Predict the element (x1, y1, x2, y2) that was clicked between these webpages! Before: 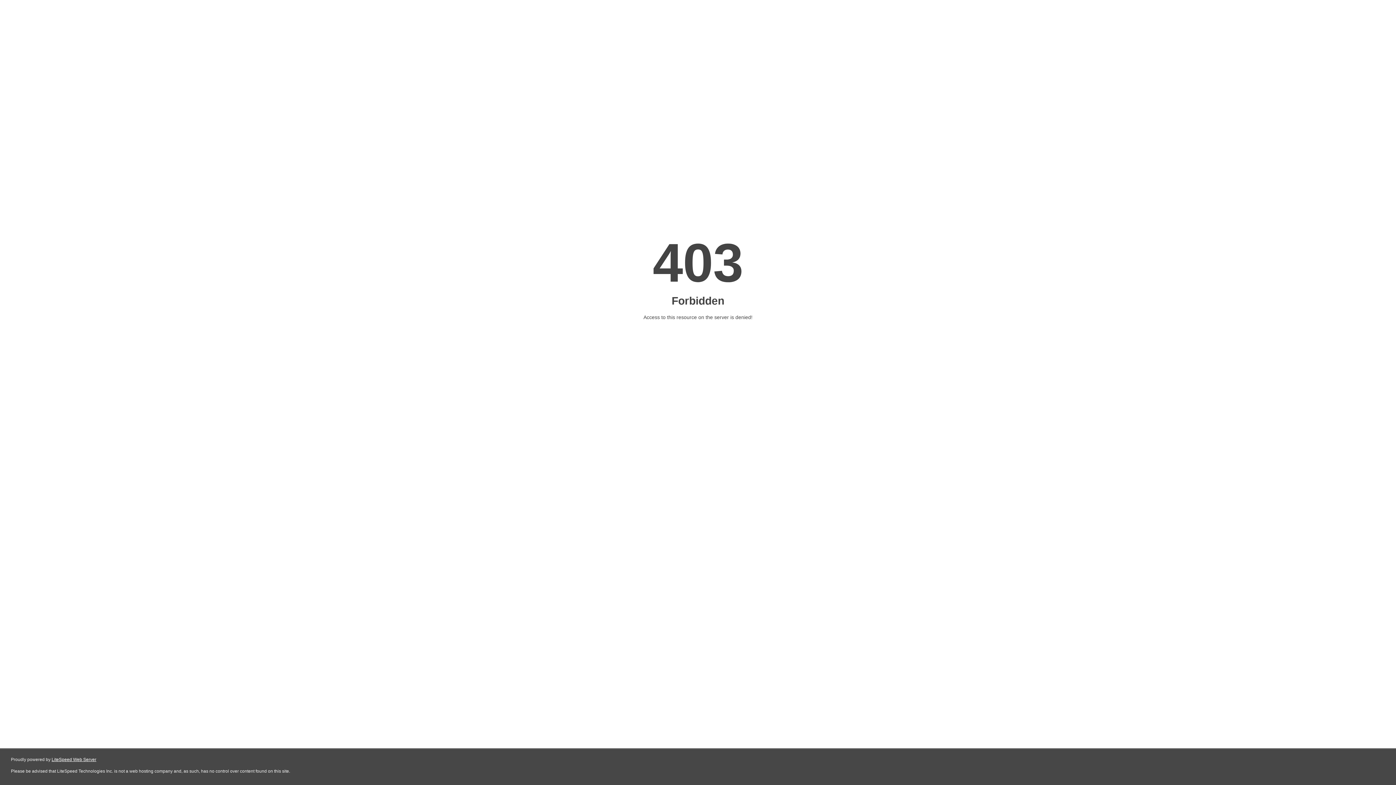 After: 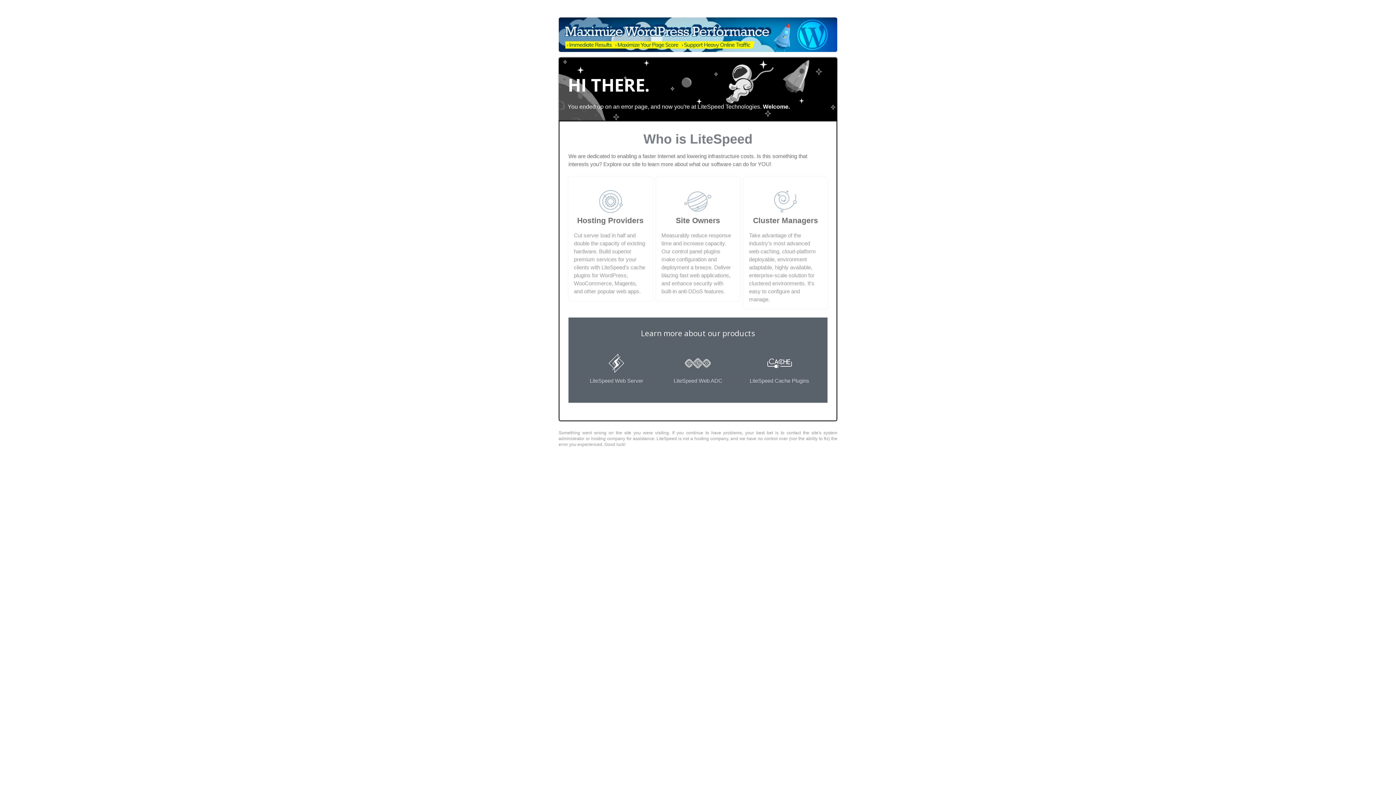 Action: bbox: (51, 757, 96, 762) label: LiteSpeed Web Server